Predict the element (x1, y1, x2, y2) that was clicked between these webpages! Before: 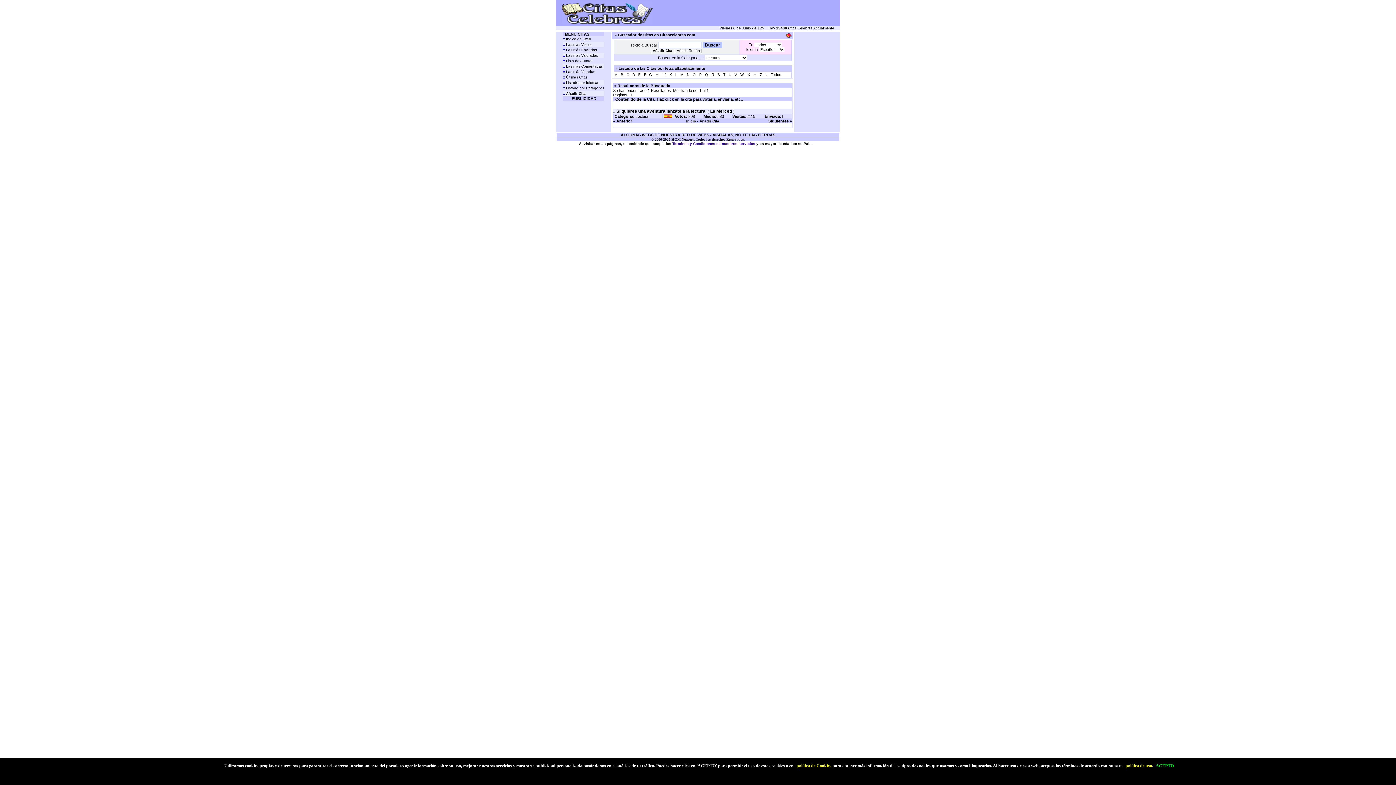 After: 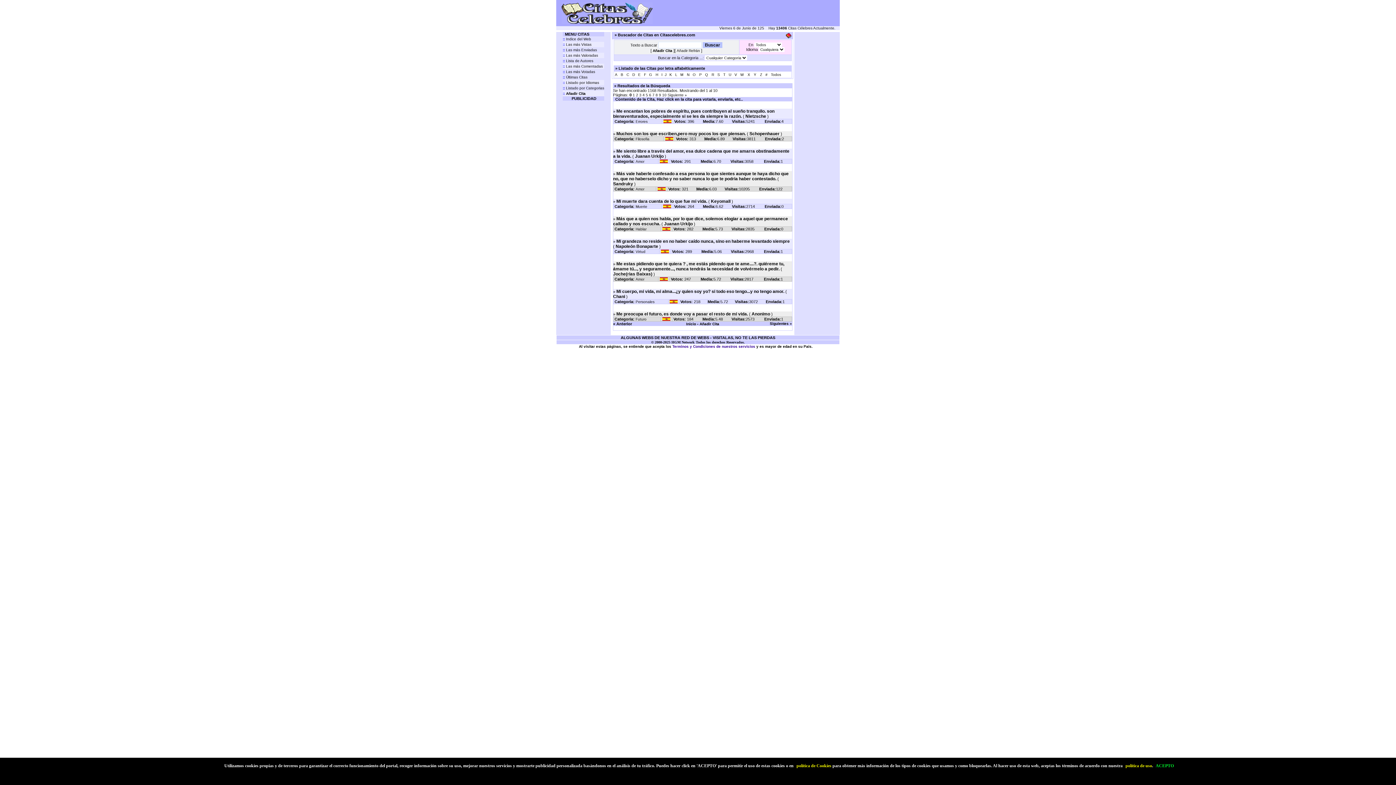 Action: bbox: (680, 72, 683, 76) label: M